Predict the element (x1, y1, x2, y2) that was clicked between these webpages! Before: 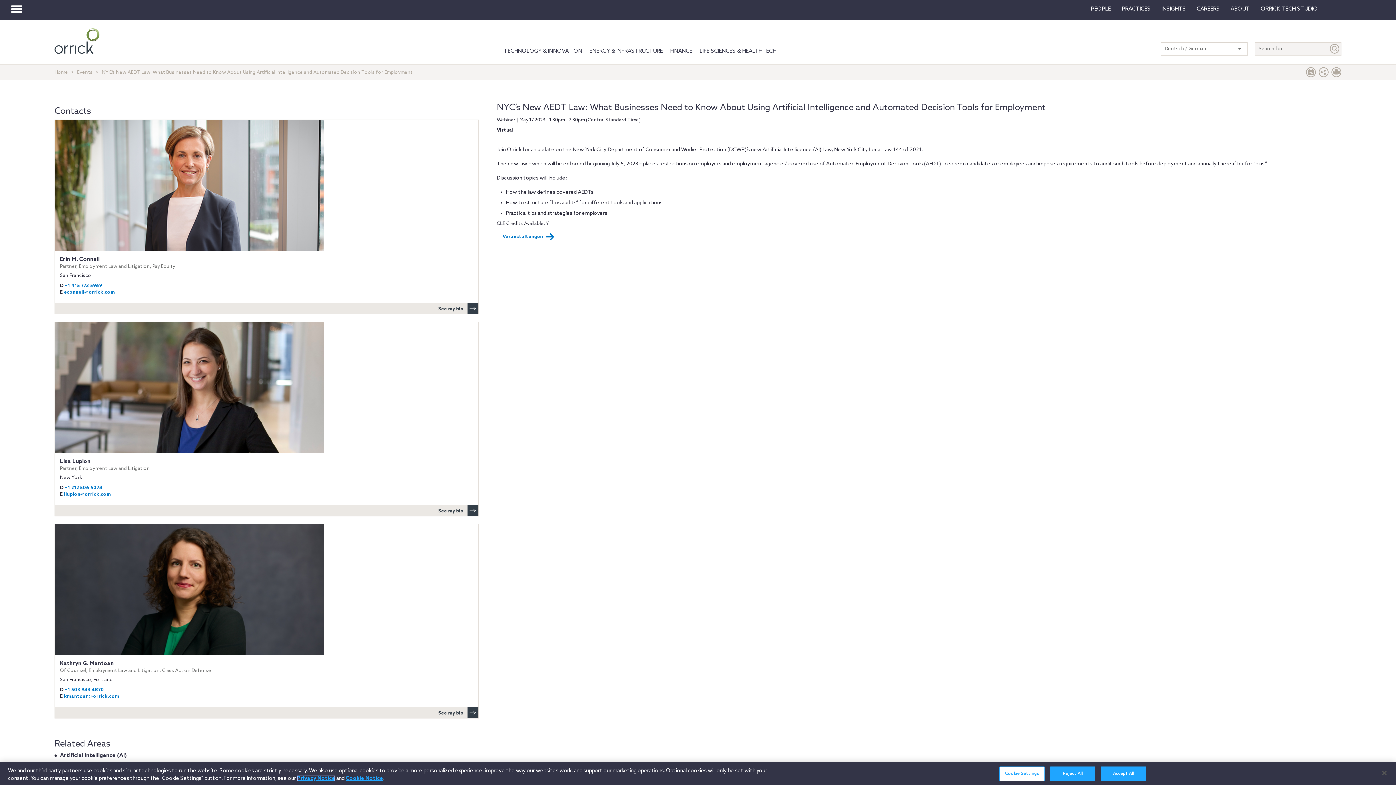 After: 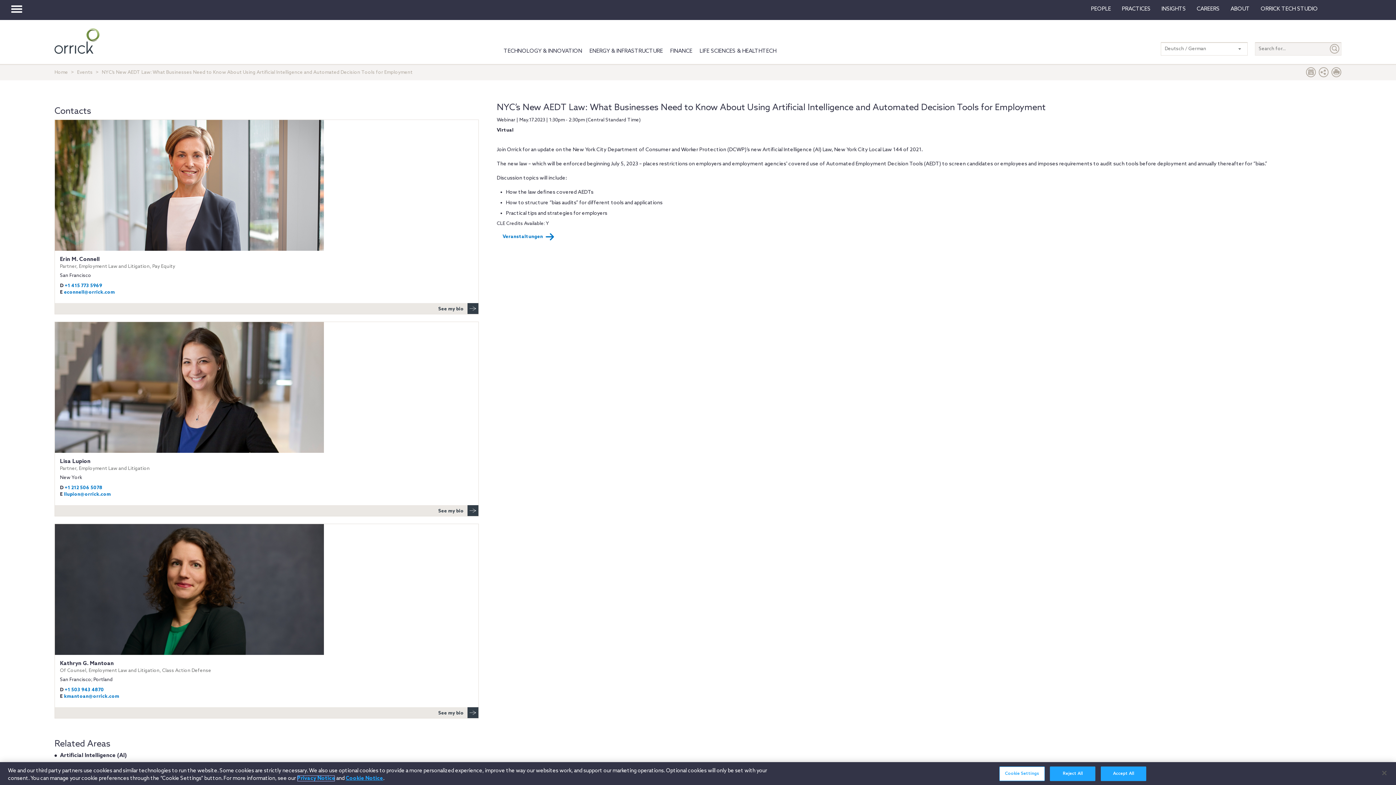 Action: label: Privacy Notice bbox: (297, 775, 335, 782)